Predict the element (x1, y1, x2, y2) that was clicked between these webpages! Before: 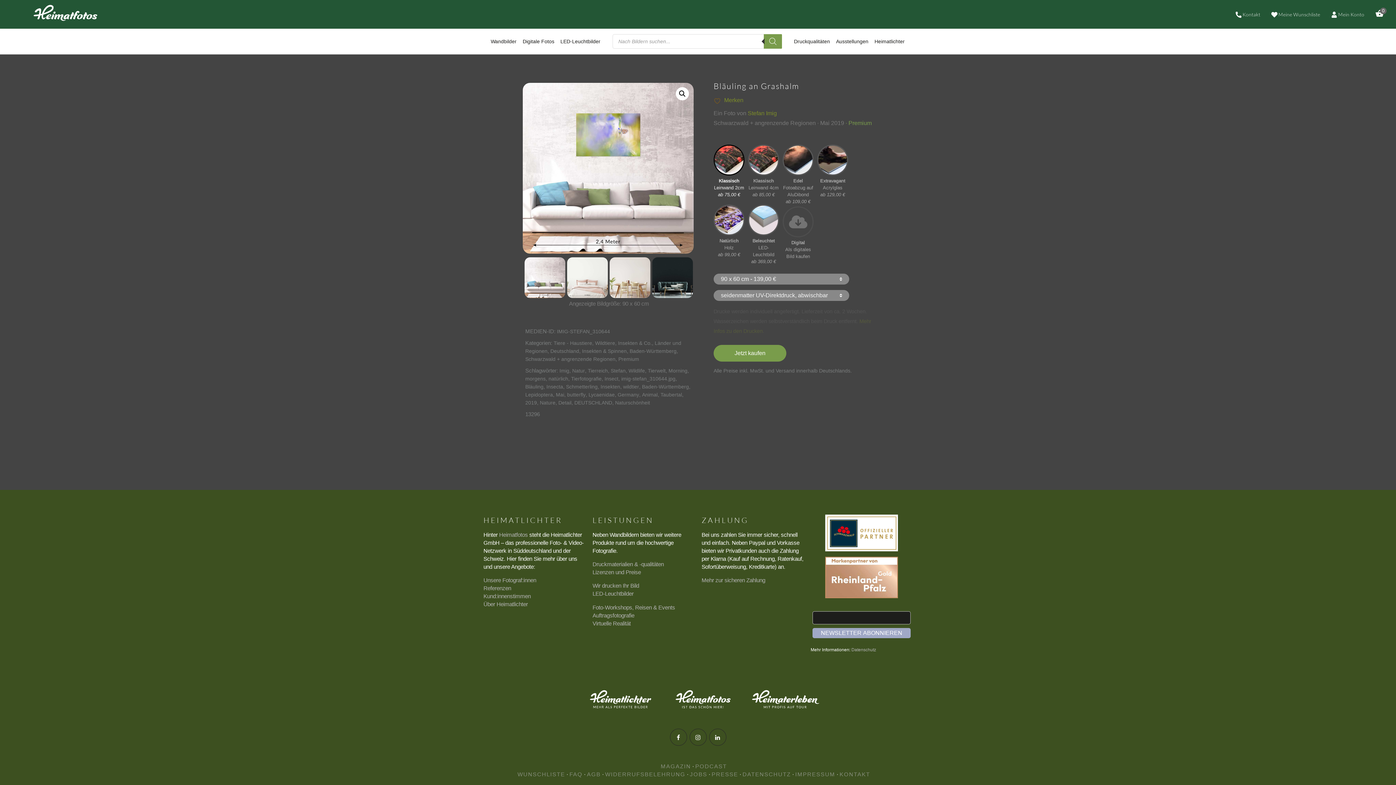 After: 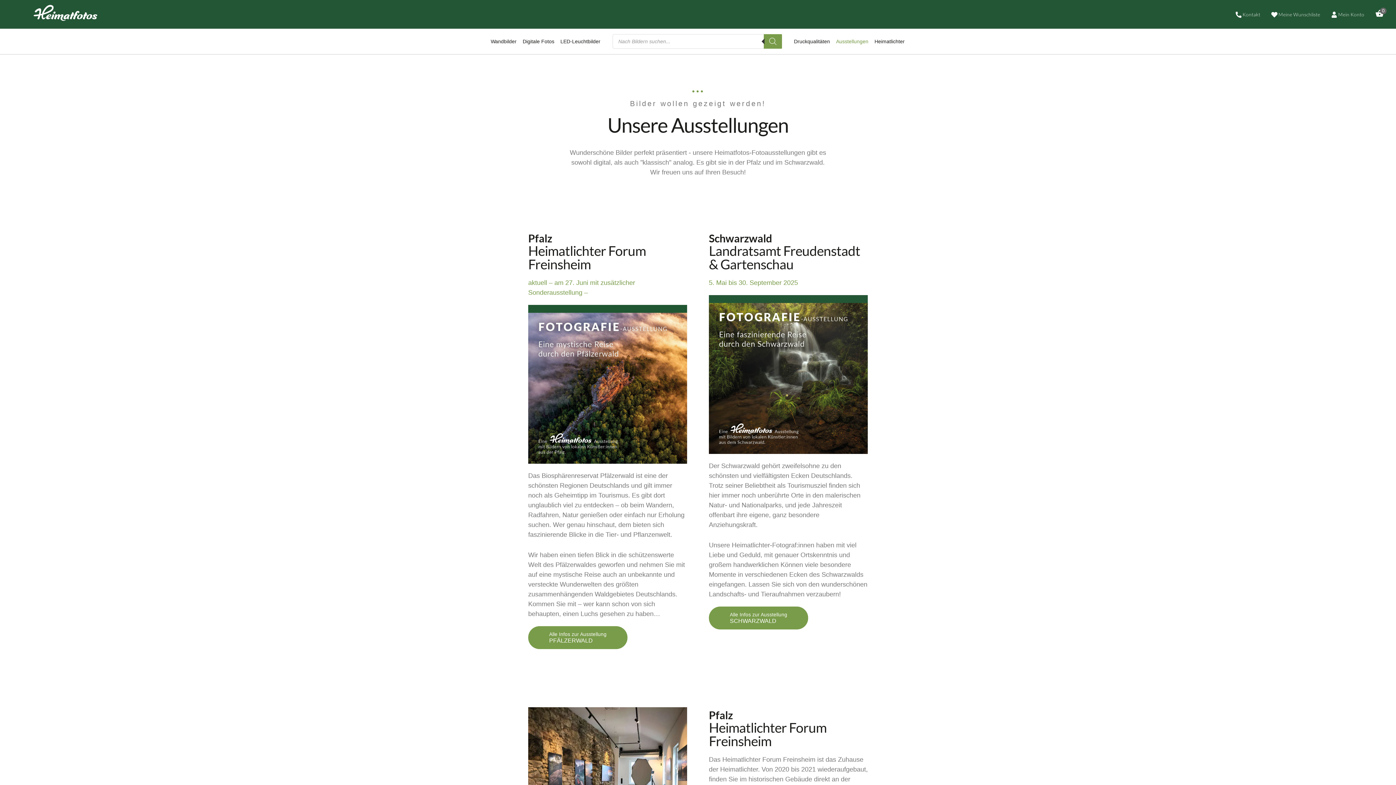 Action: label: Ausstellungen bbox: (833, 34, 871, 48)